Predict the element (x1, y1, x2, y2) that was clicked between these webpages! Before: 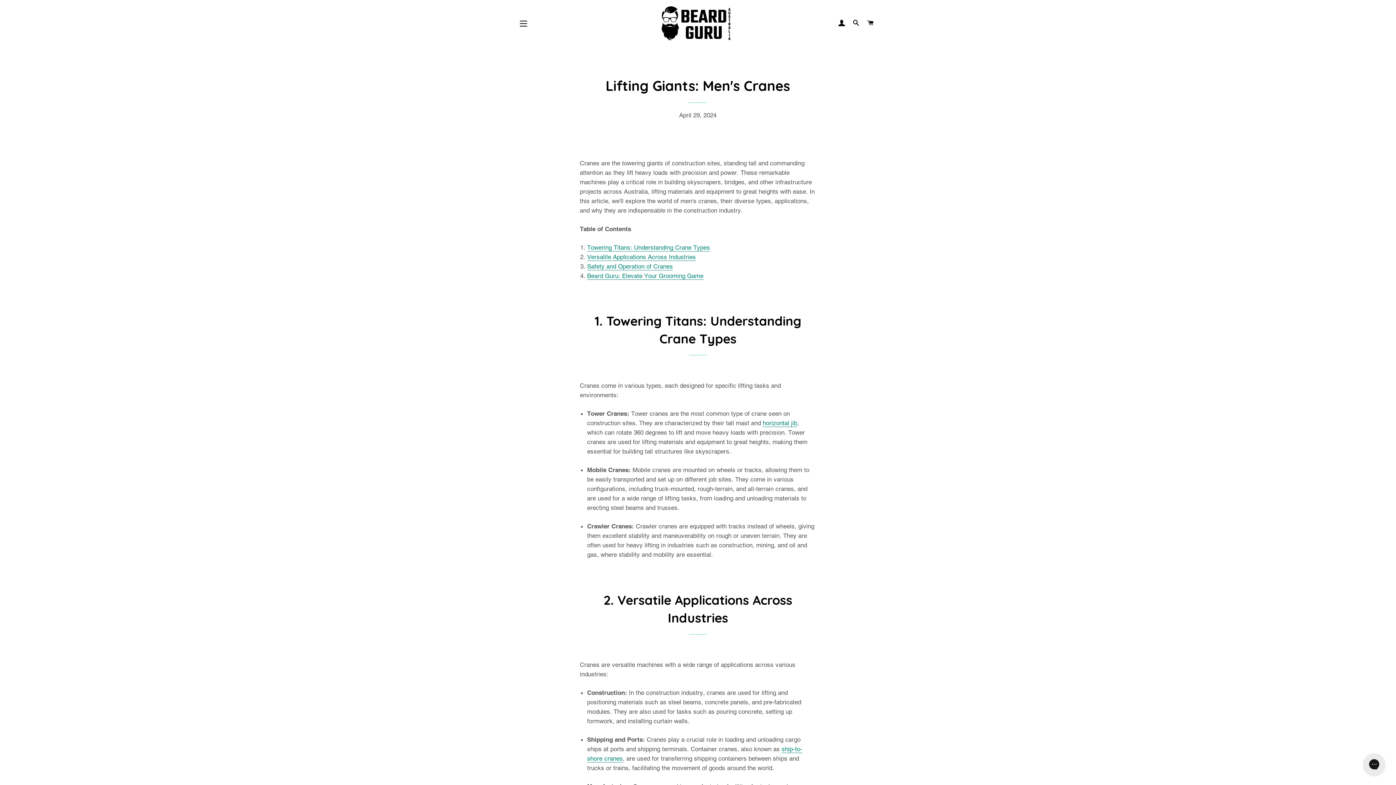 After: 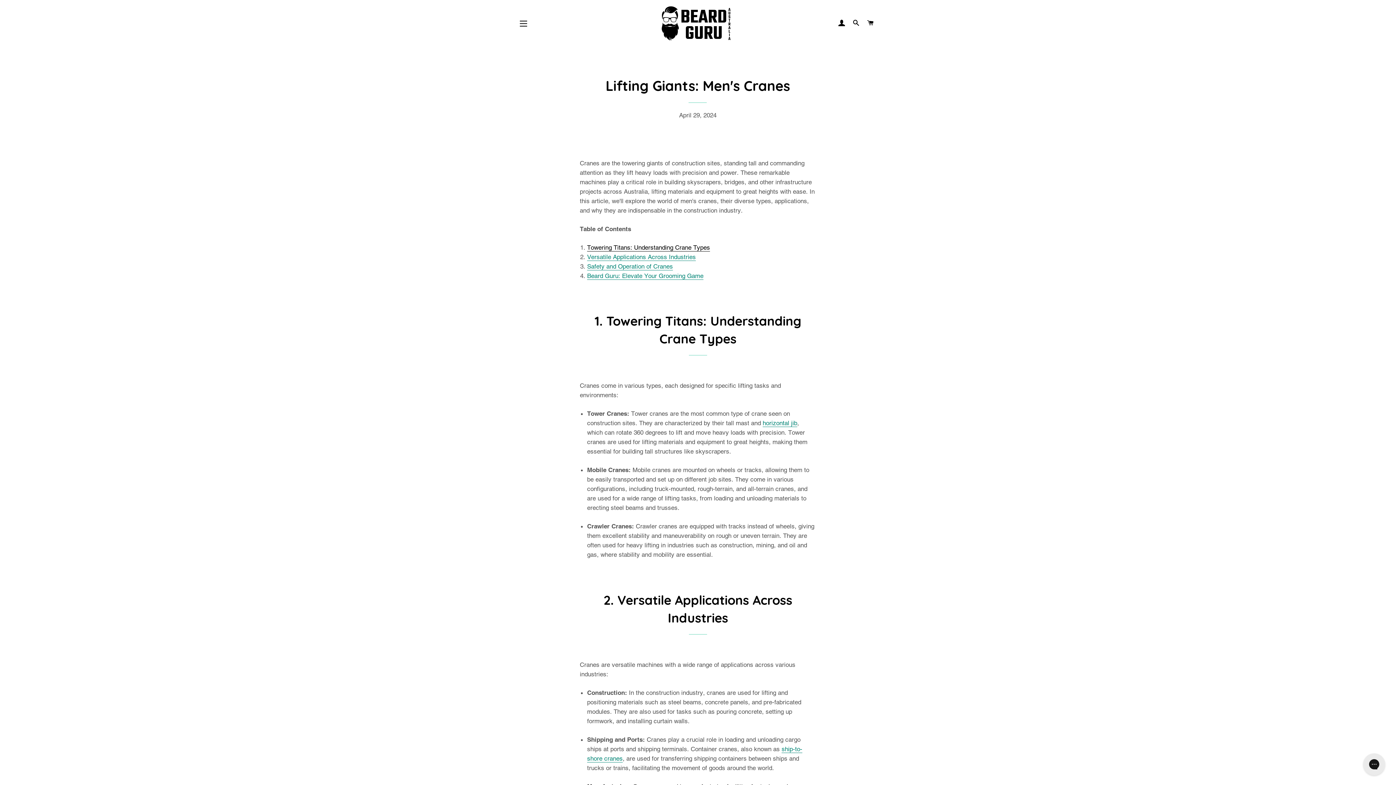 Action: label: Towering Titans: Understanding Crane Types bbox: (587, 244, 710, 251)